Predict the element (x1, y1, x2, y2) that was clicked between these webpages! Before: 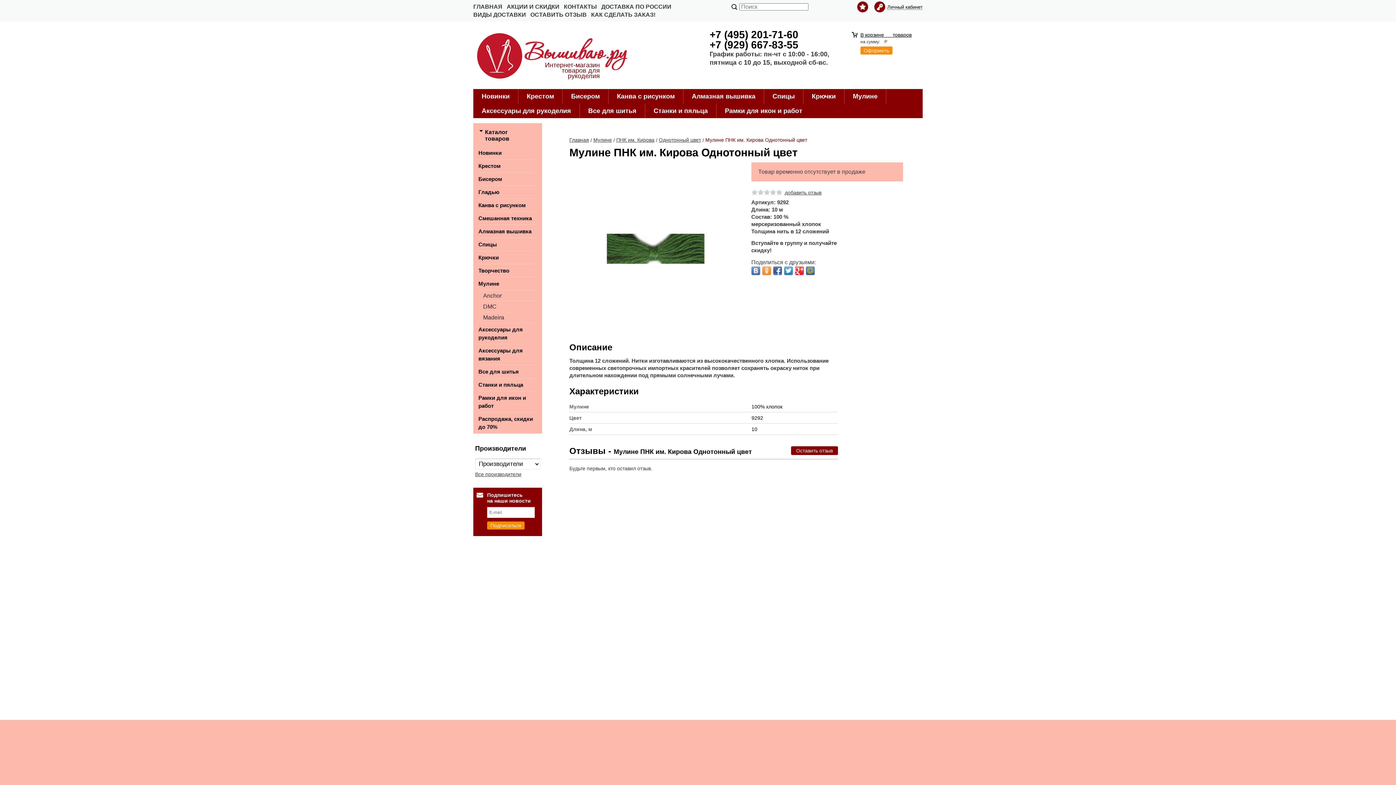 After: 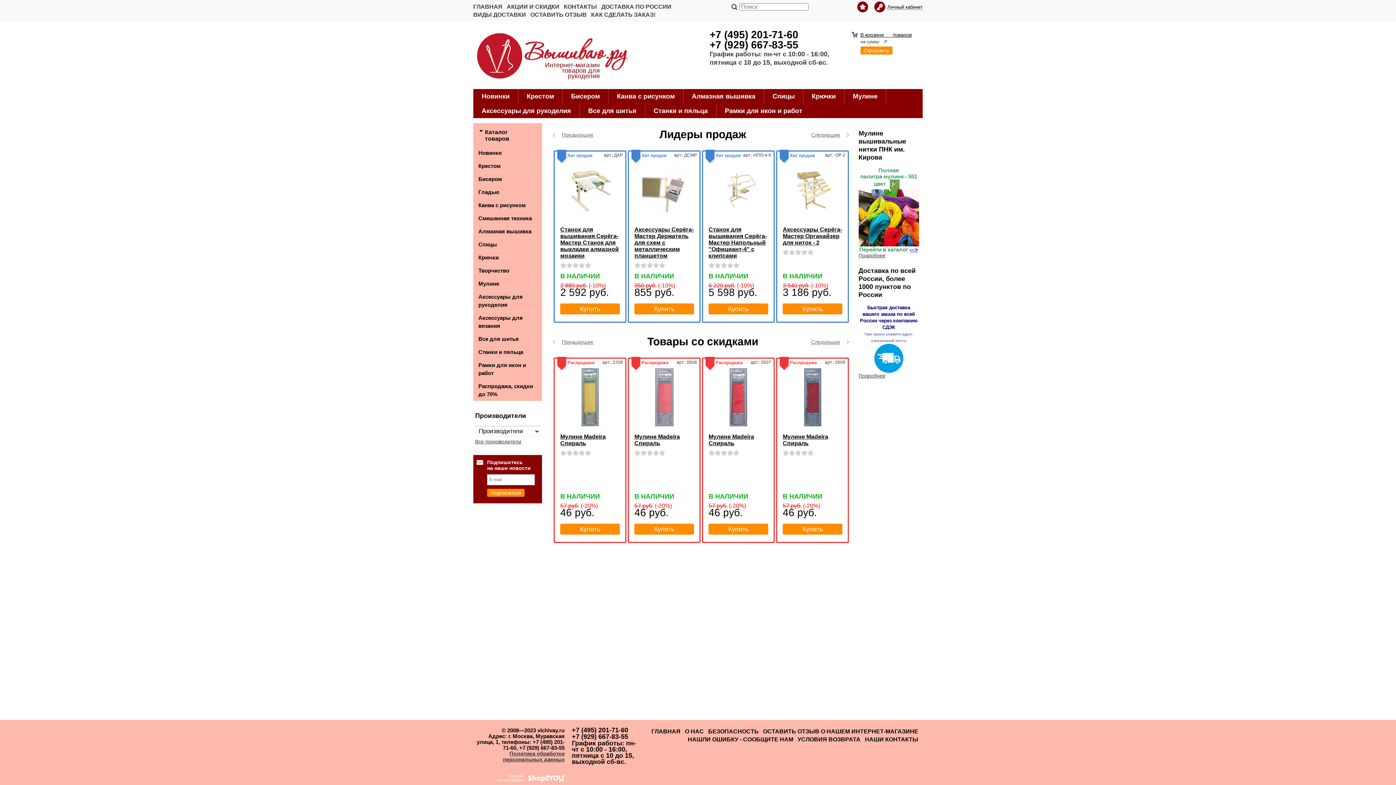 Action: bbox: (569, 137, 589, 142) label: Главная